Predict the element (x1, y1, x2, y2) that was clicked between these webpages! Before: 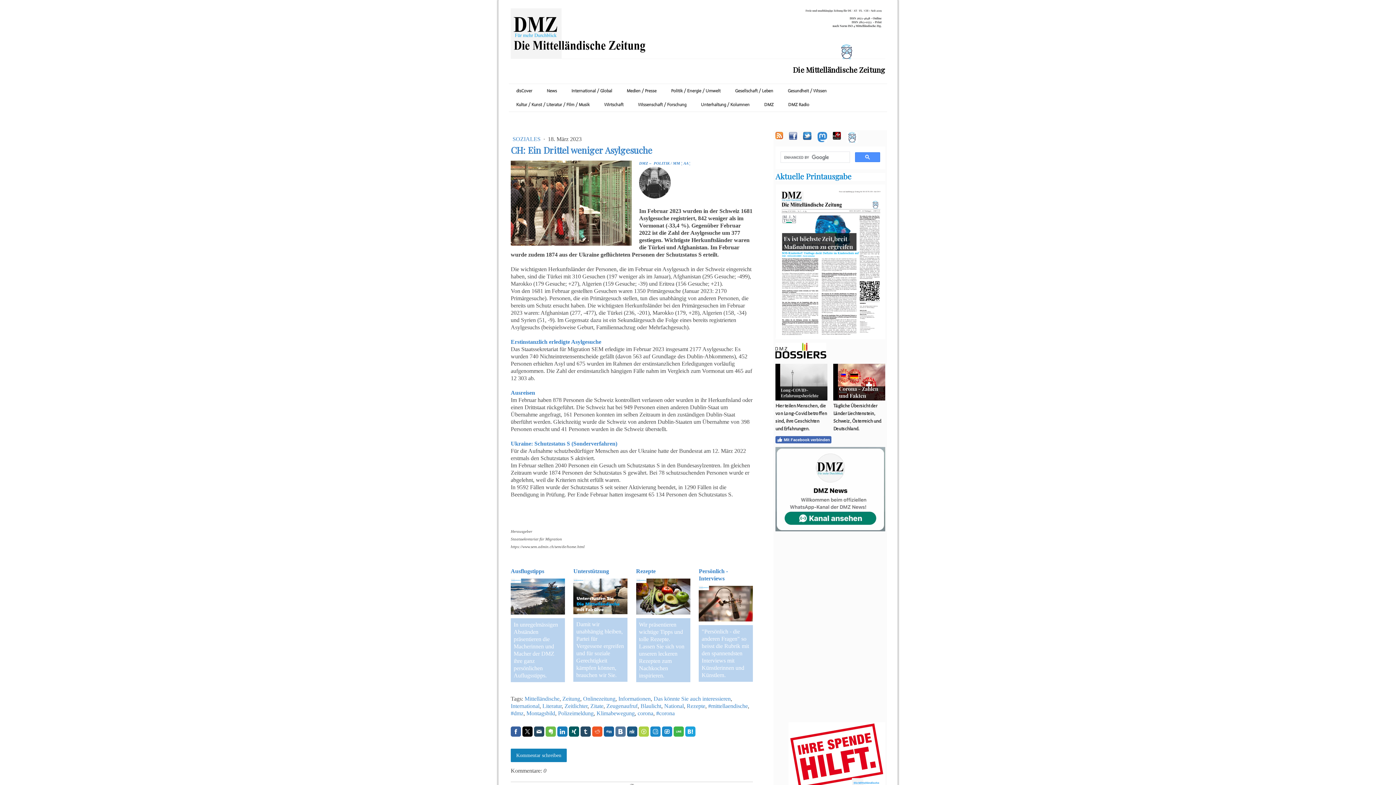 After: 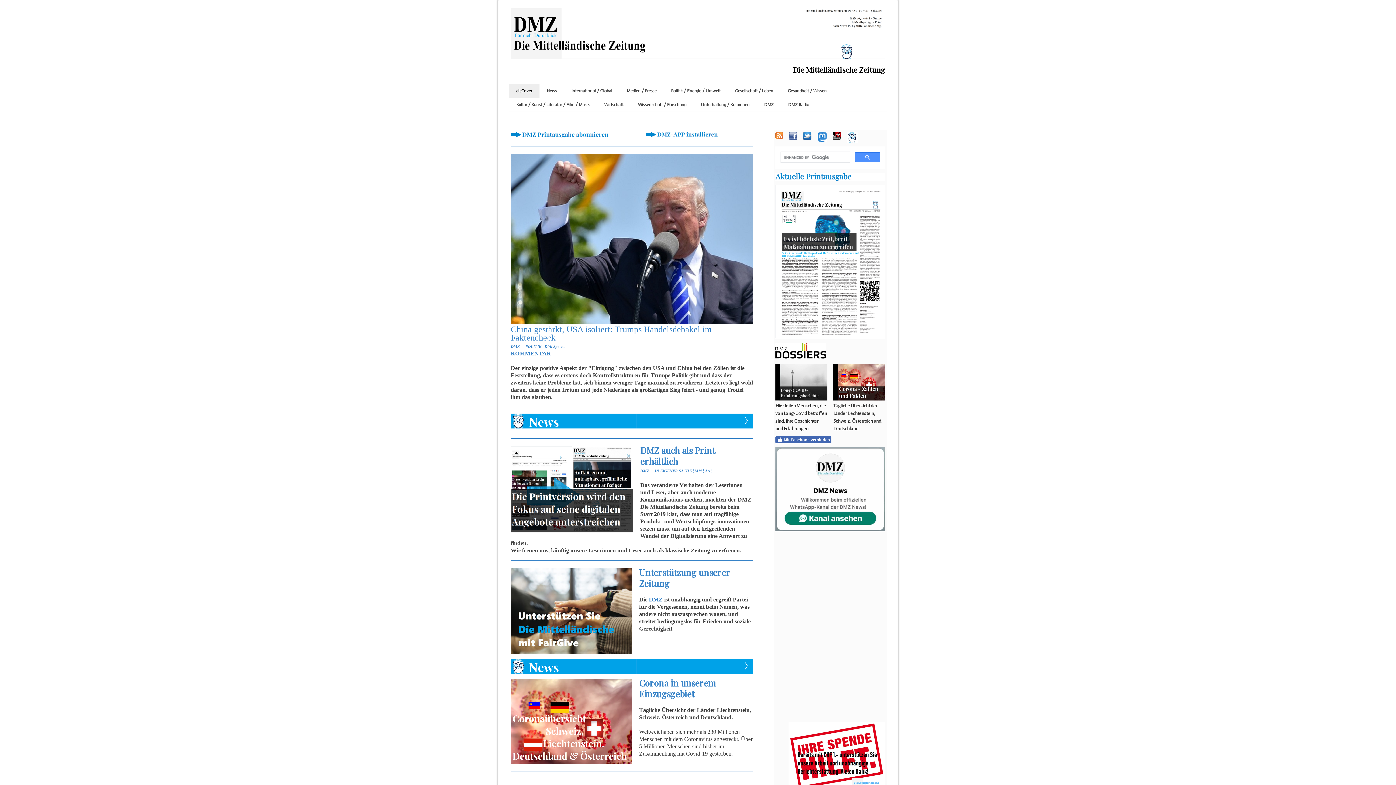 Action: label: disCover bbox: (509, 83, 539, 97)